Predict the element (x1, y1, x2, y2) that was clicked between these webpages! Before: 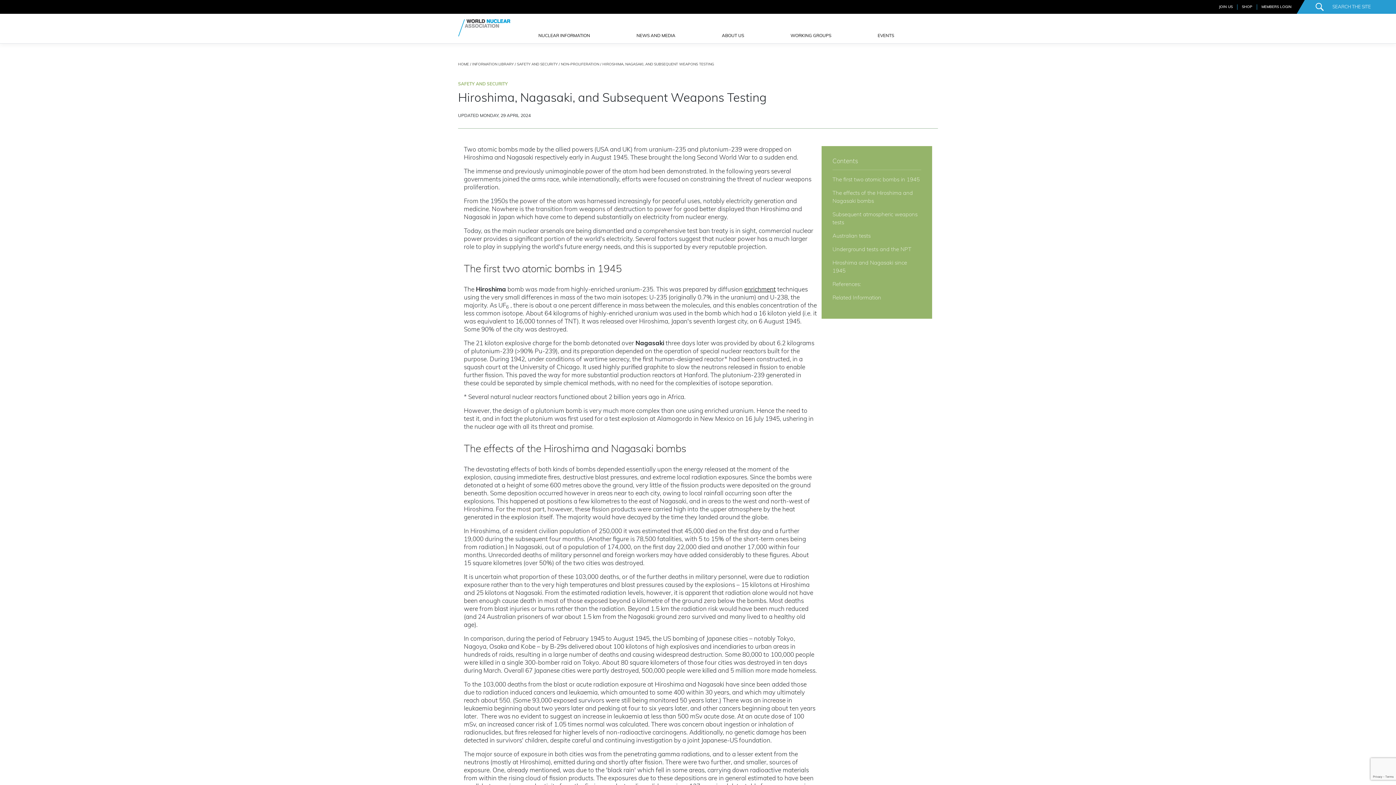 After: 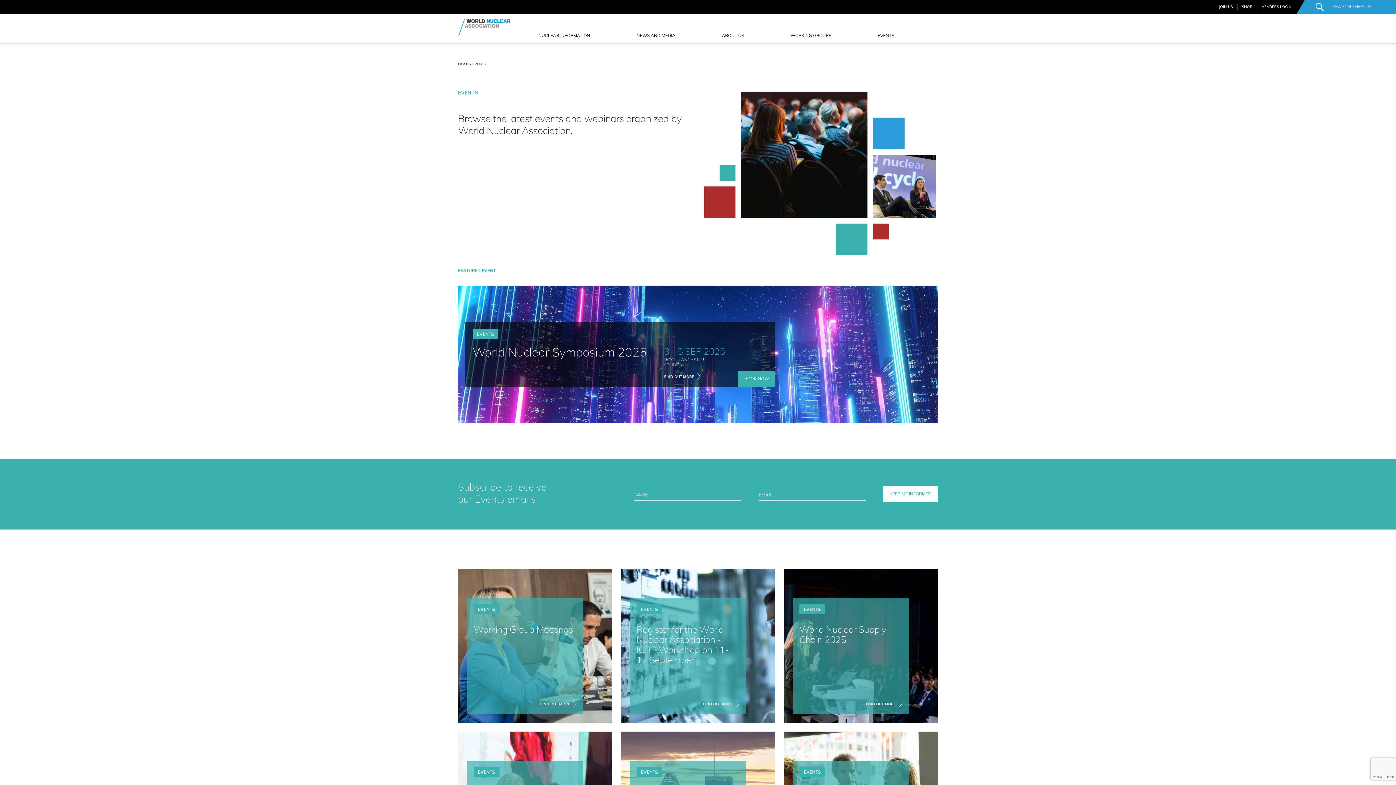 Action: label: EVENTS bbox: (875, 33, 896, 43)